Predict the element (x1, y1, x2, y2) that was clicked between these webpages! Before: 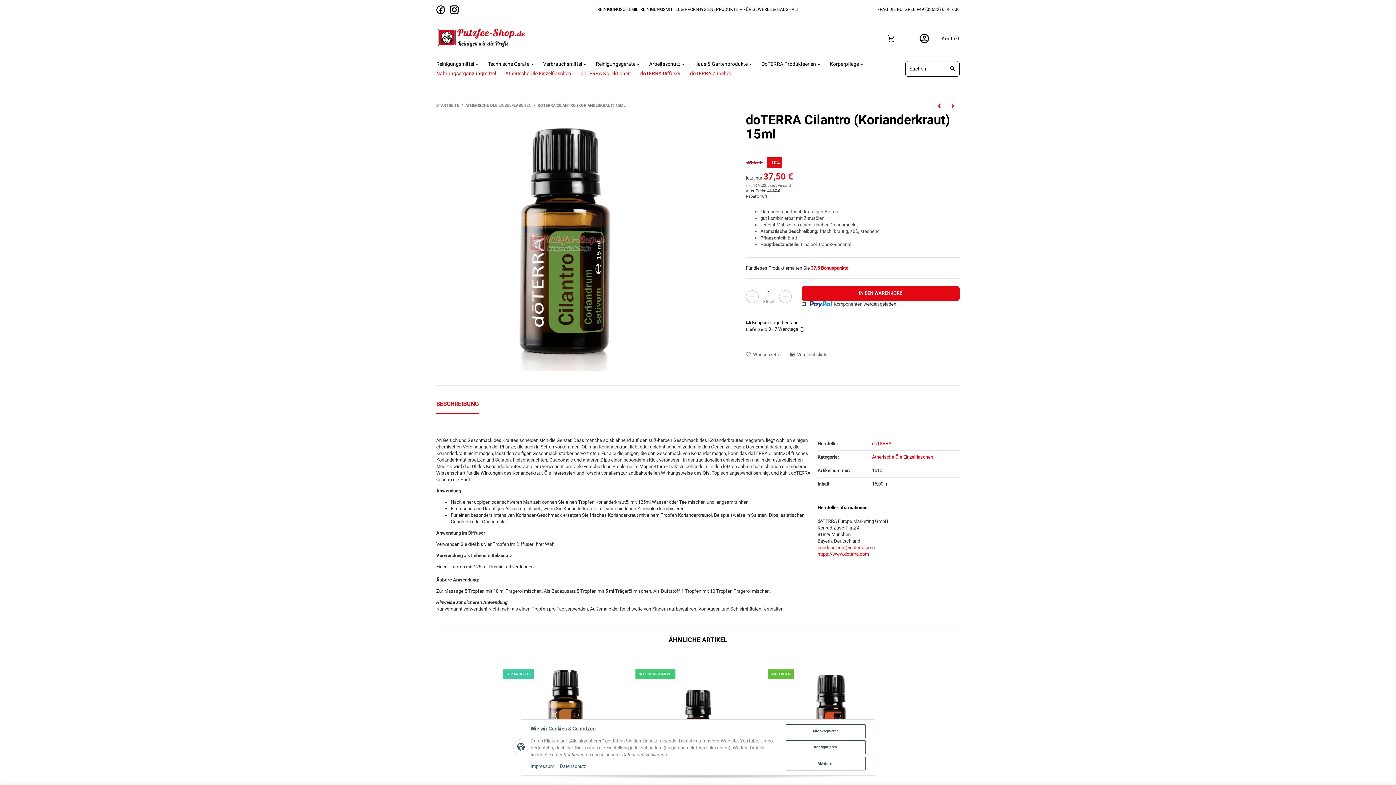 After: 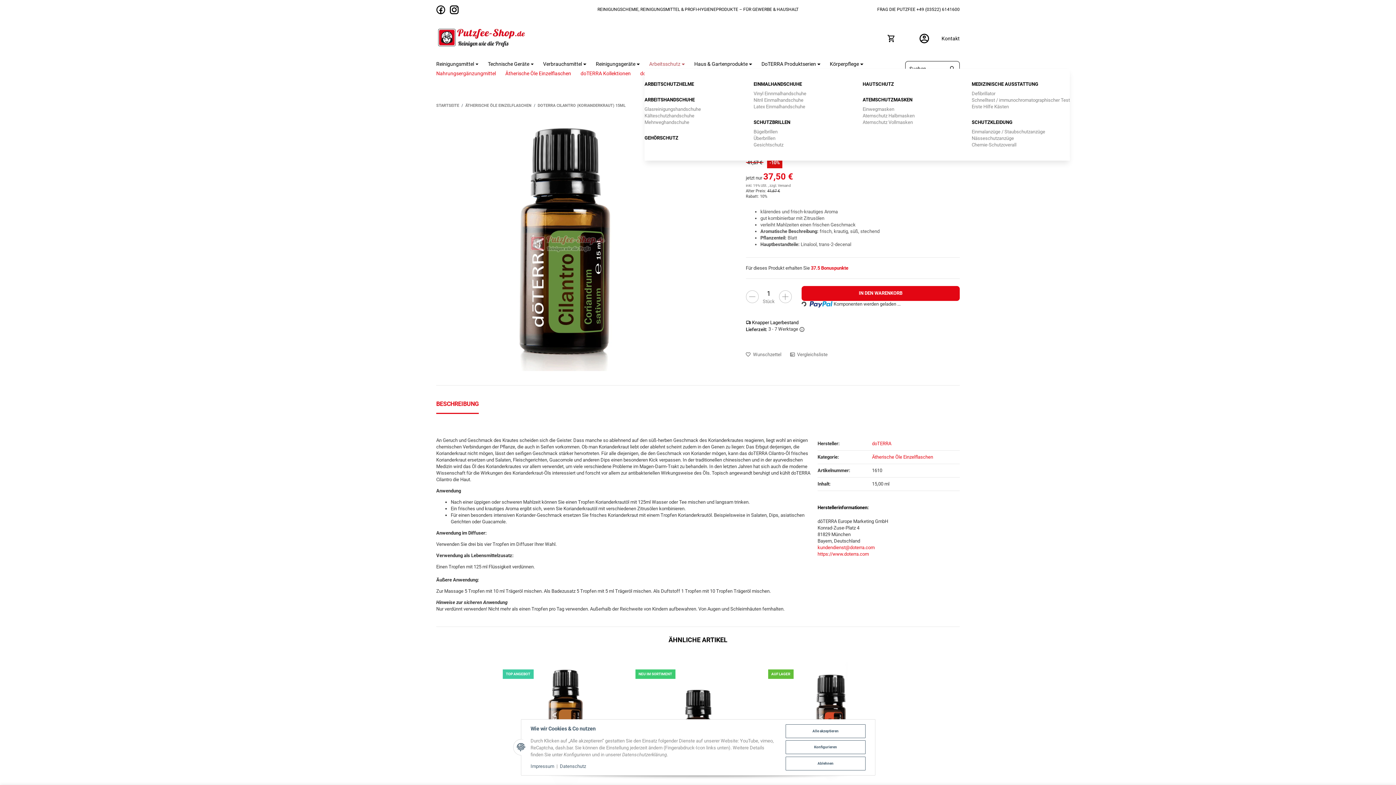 Action: label: Arbeitsschutz bbox: (644, 59, 689, 68)